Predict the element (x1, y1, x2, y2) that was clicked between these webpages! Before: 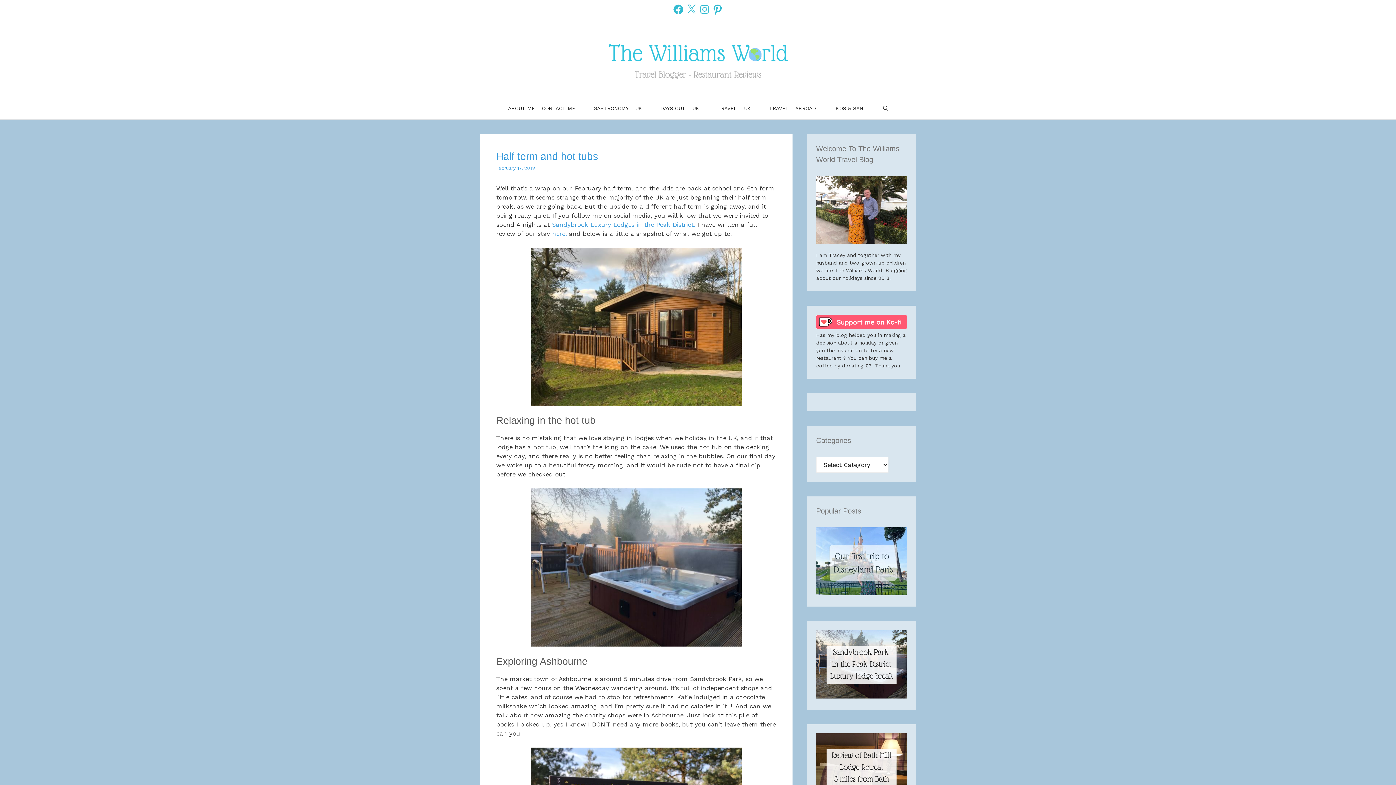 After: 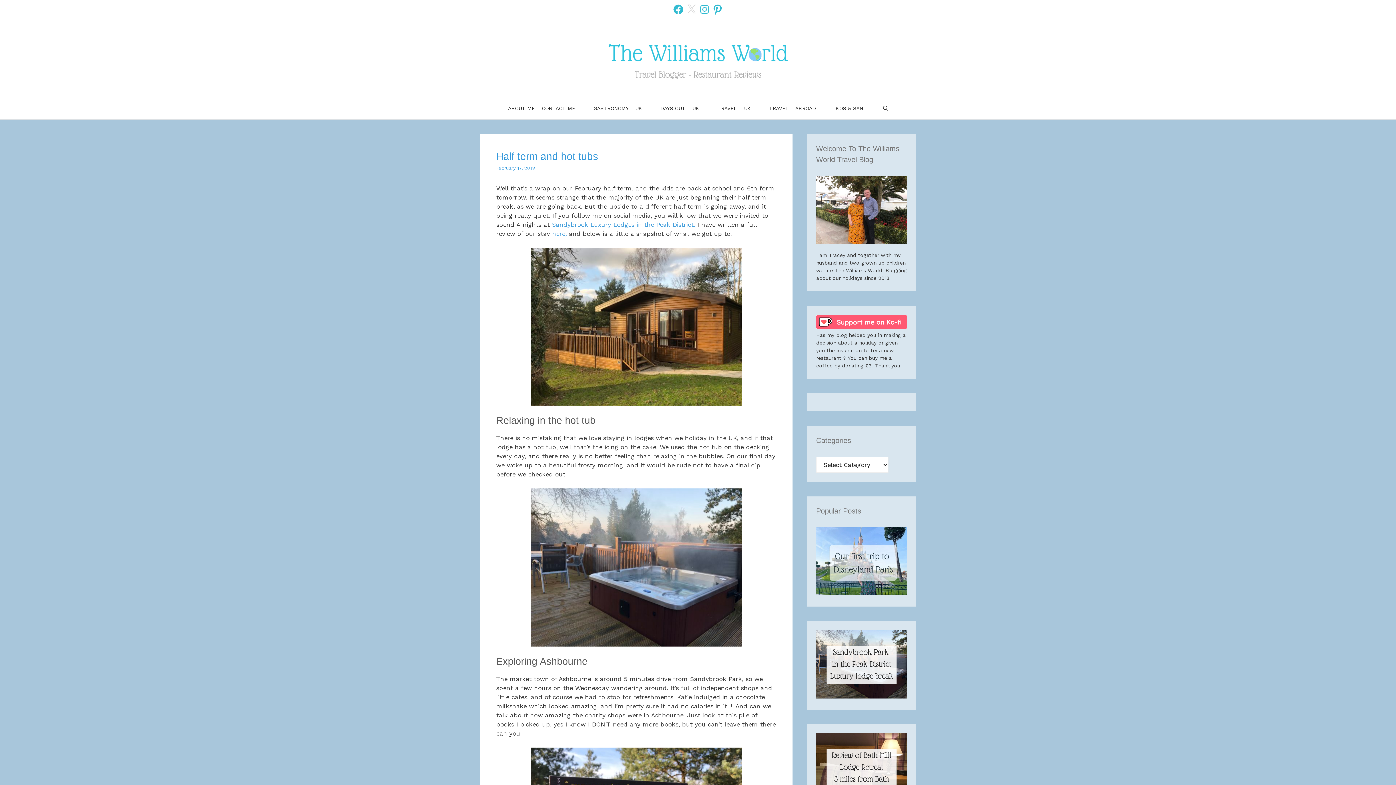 Action: label: X bbox: (685, 3, 697, 15)